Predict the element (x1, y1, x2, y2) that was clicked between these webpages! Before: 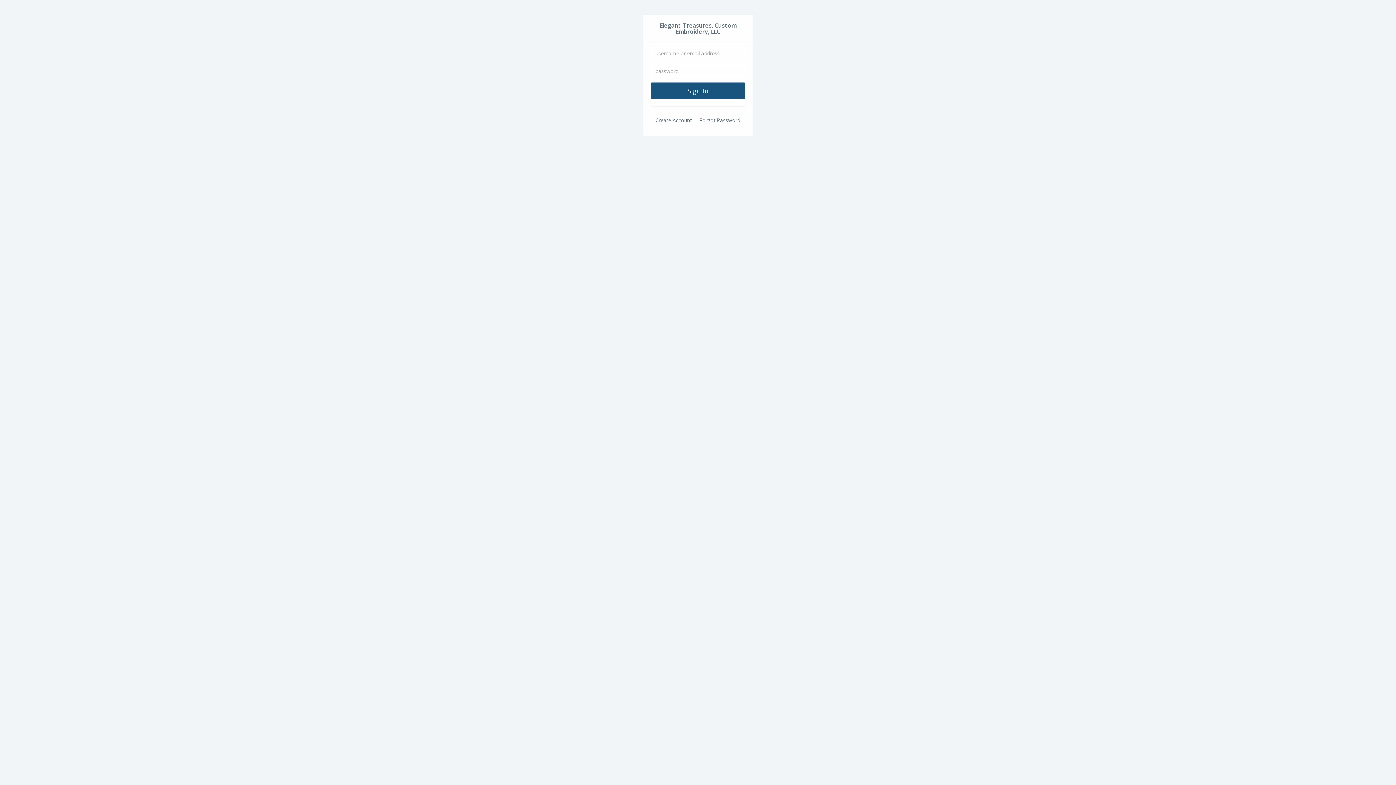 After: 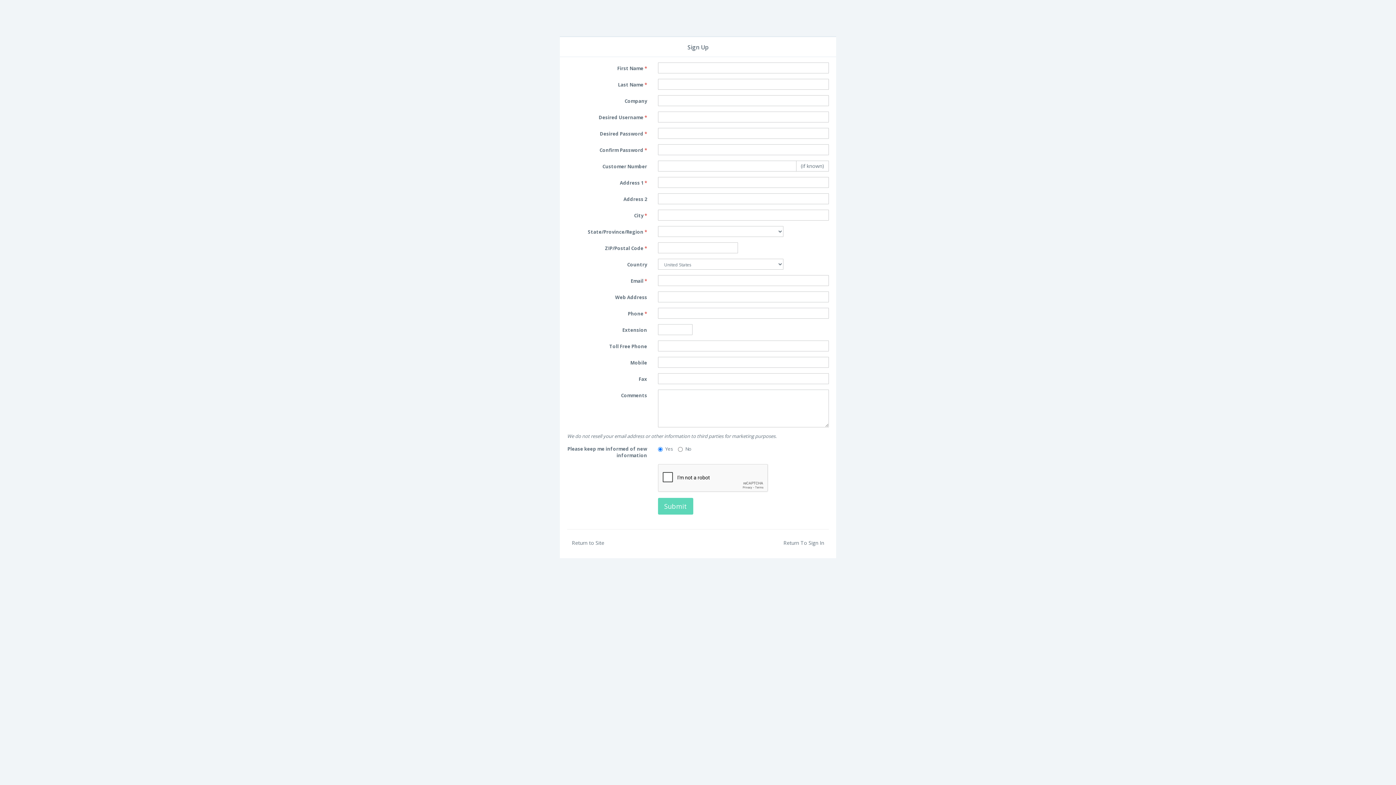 Action: label: Create Account bbox: (650, 114, 696, 126)